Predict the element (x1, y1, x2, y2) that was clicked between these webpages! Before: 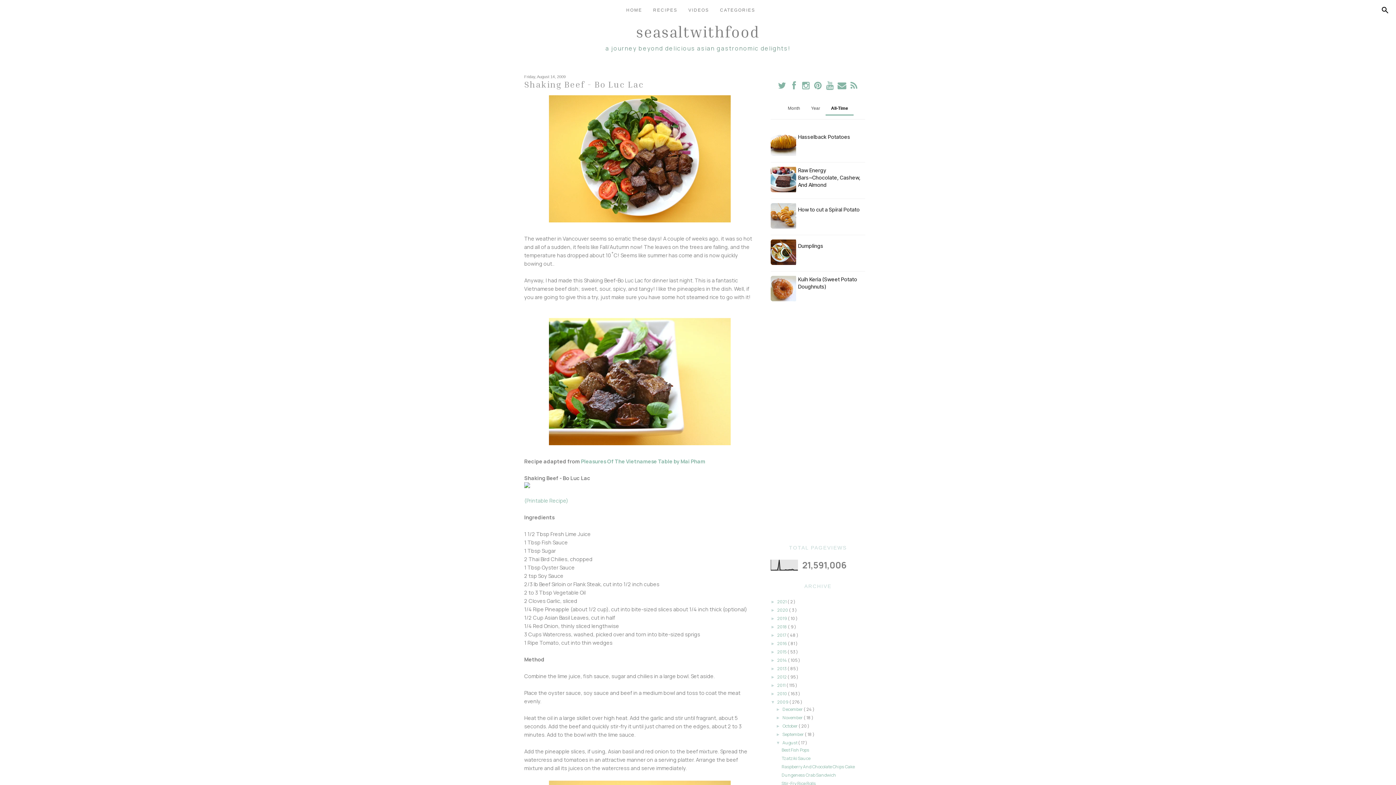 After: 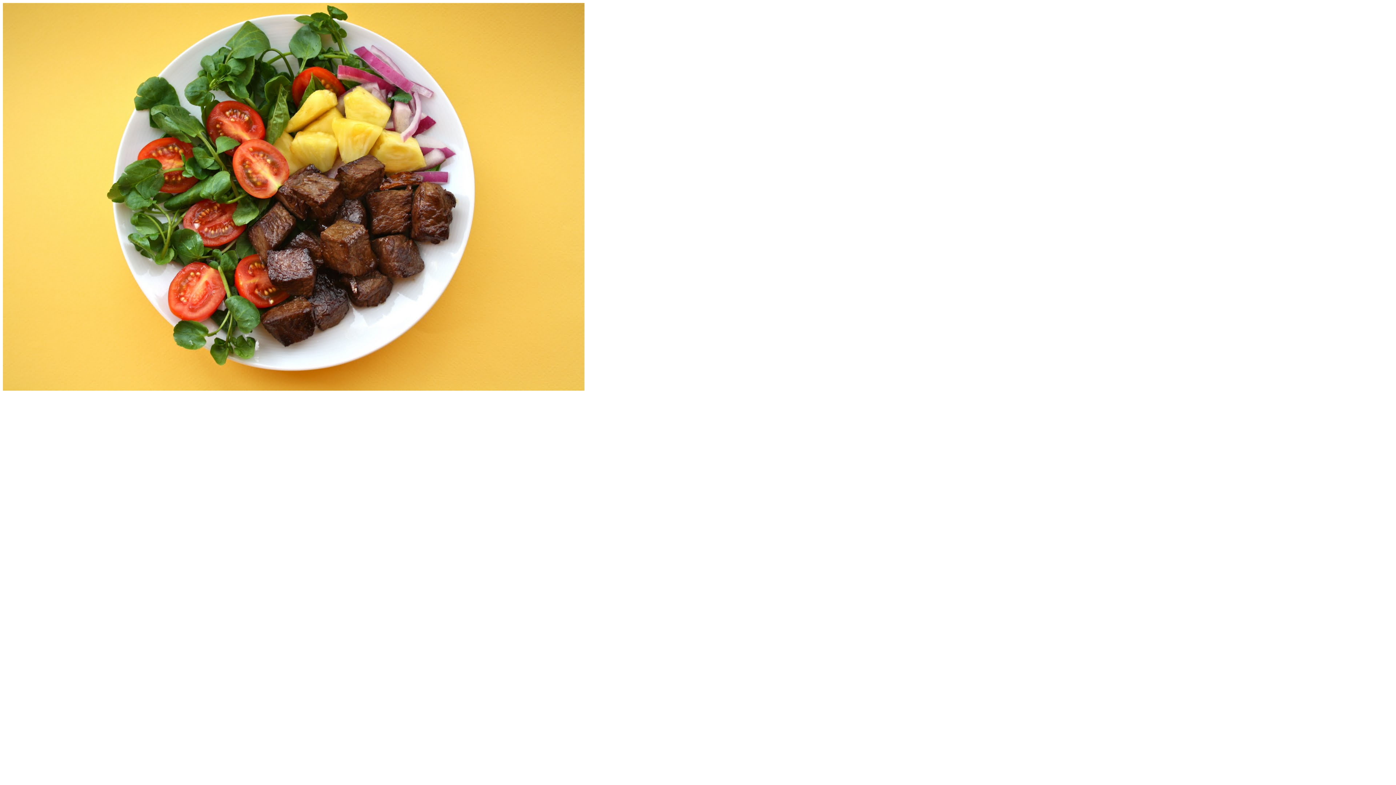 Action: bbox: (524, 95, 755, 222)